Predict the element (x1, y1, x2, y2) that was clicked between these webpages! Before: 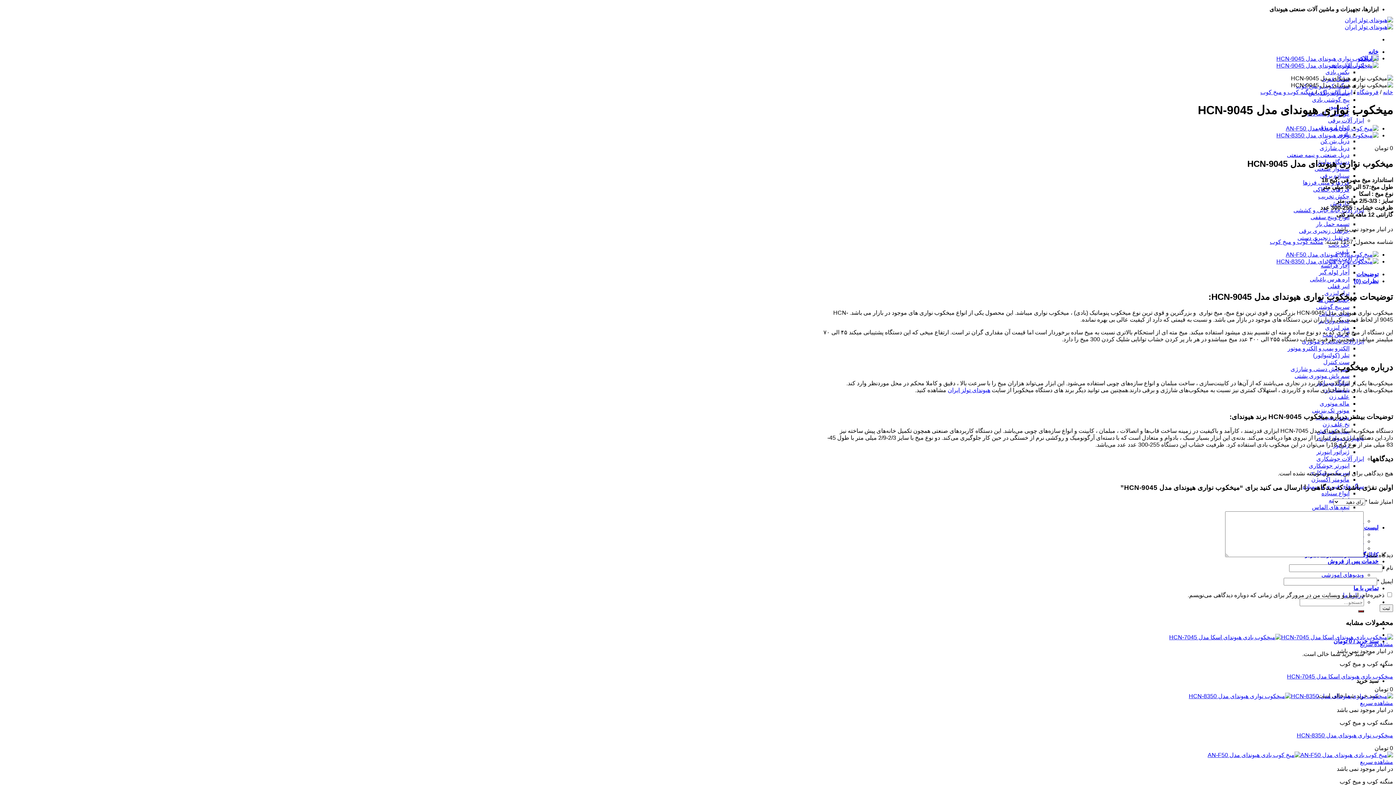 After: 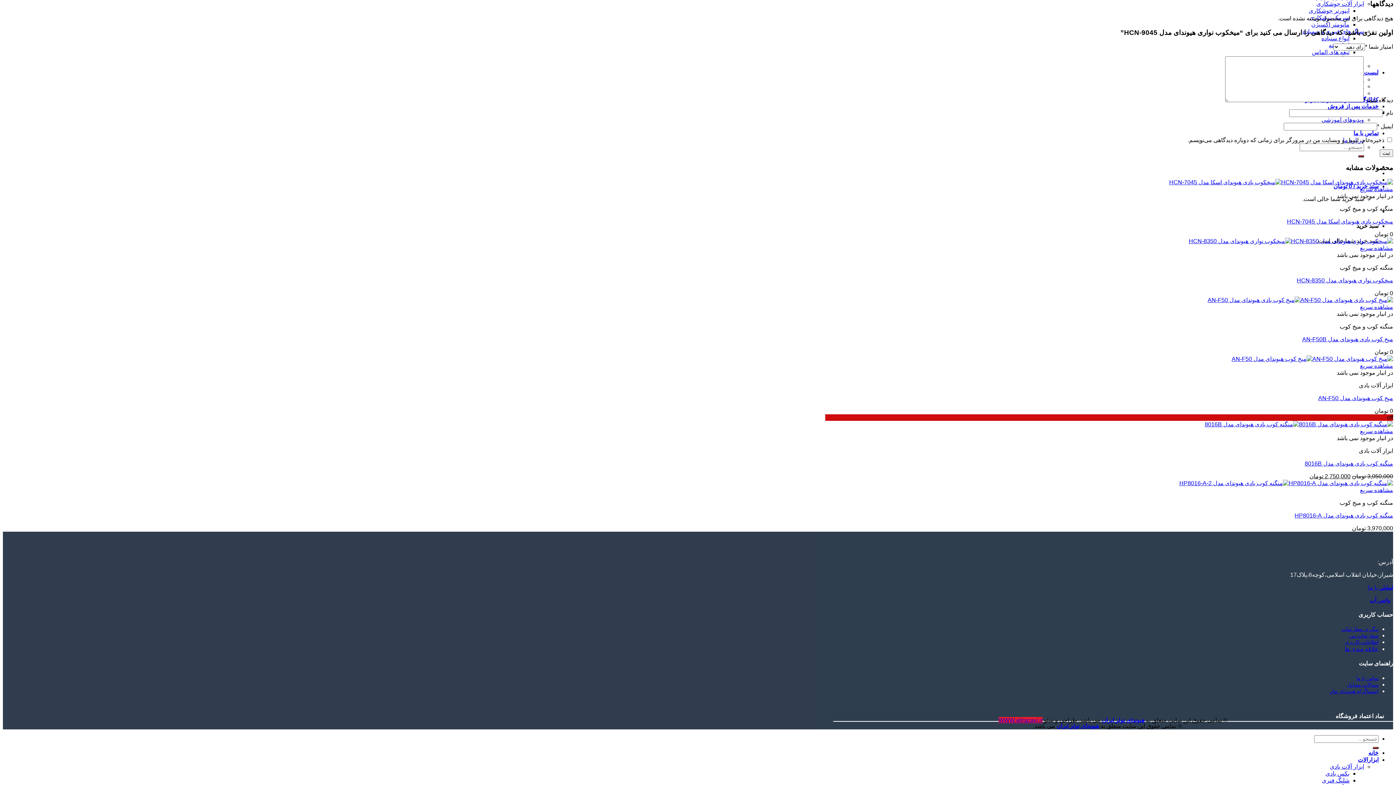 Action: bbox: (1354, 278, 1378, 284) label: نظرات (0)